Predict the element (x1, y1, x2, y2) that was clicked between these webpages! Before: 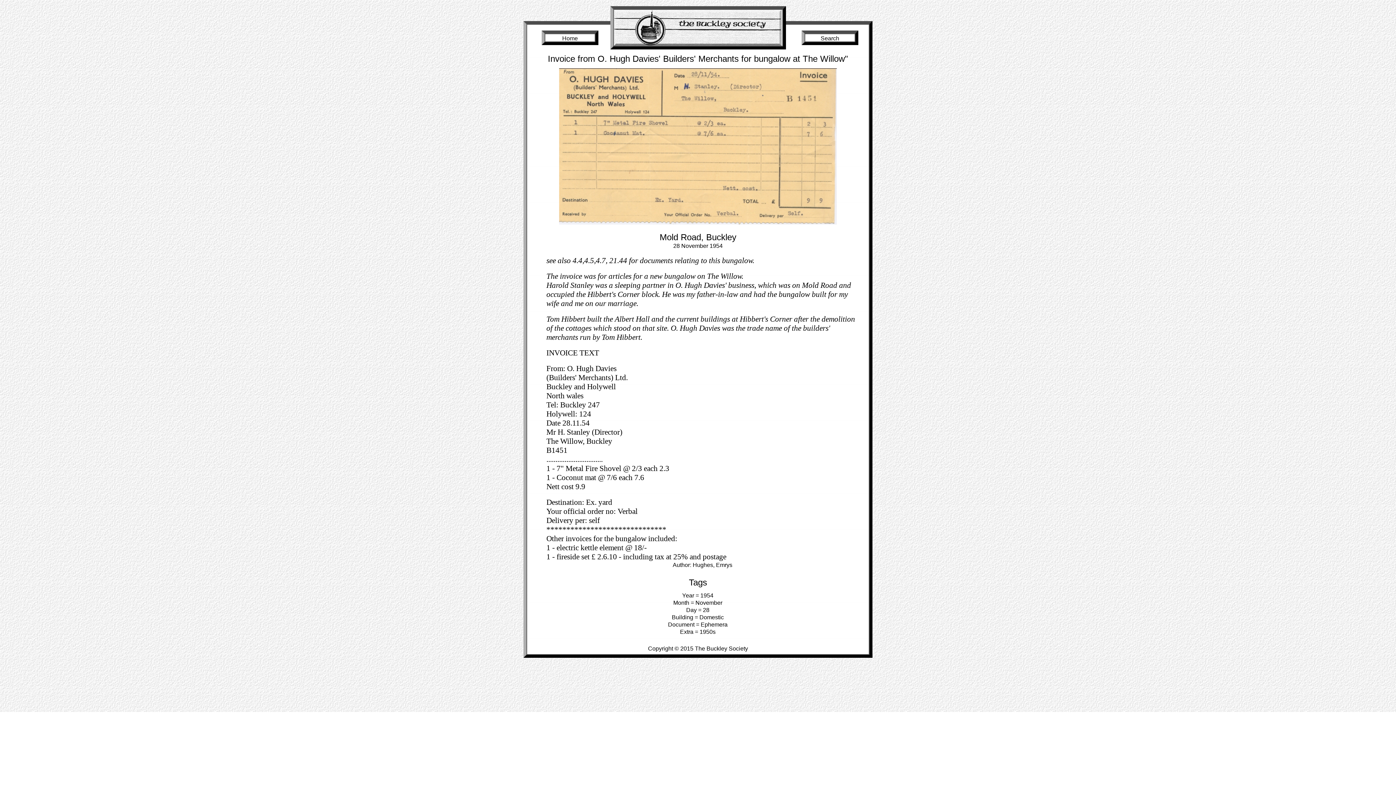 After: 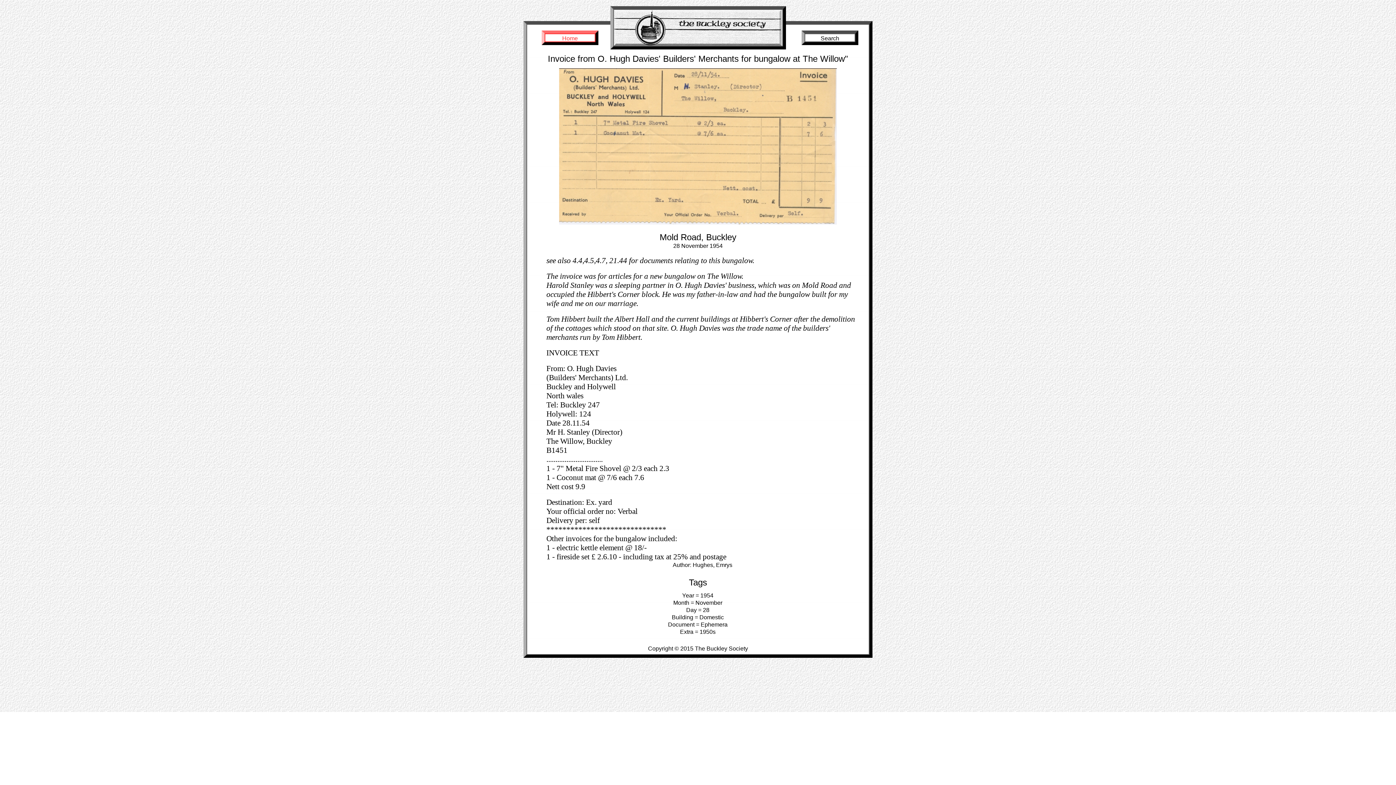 Action: bbox: (541, 30, 598, 46) label: Home